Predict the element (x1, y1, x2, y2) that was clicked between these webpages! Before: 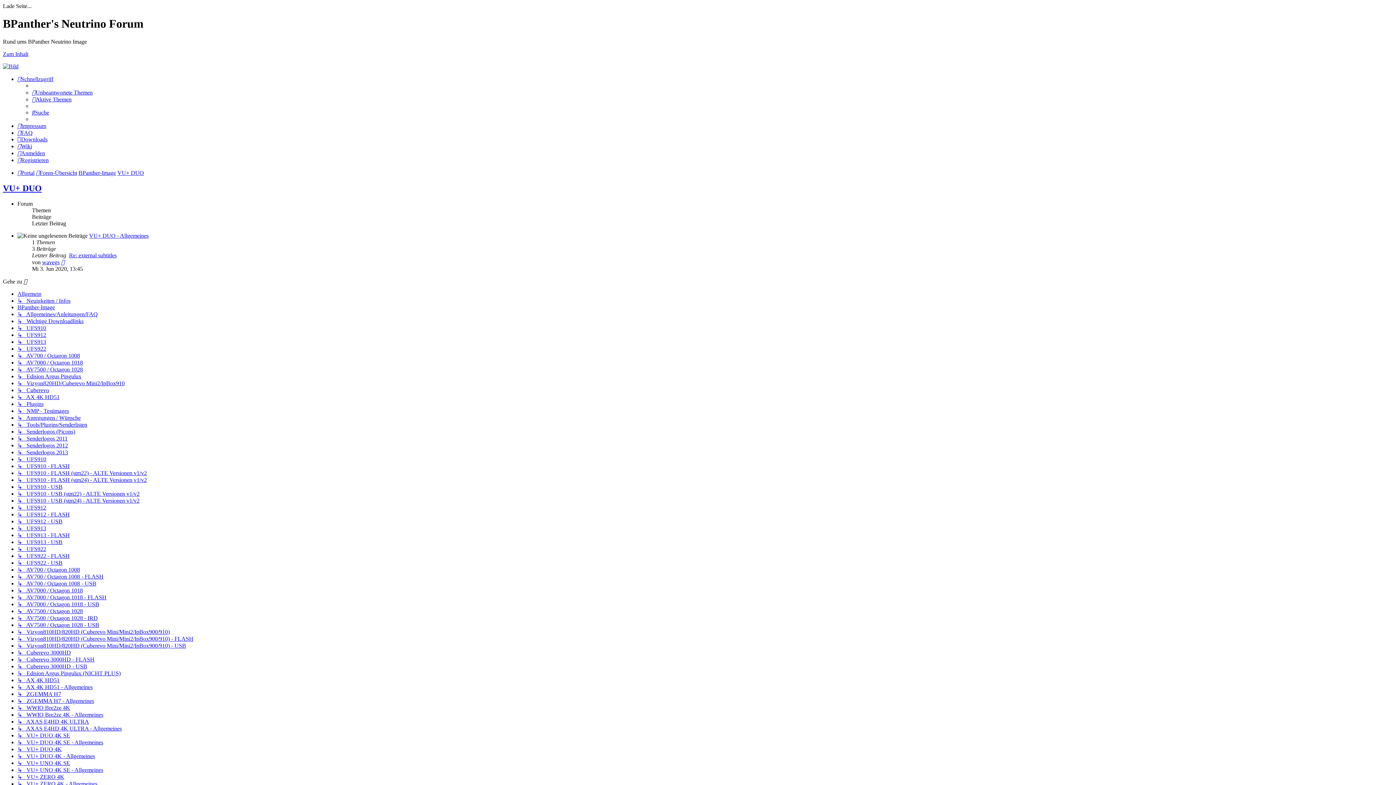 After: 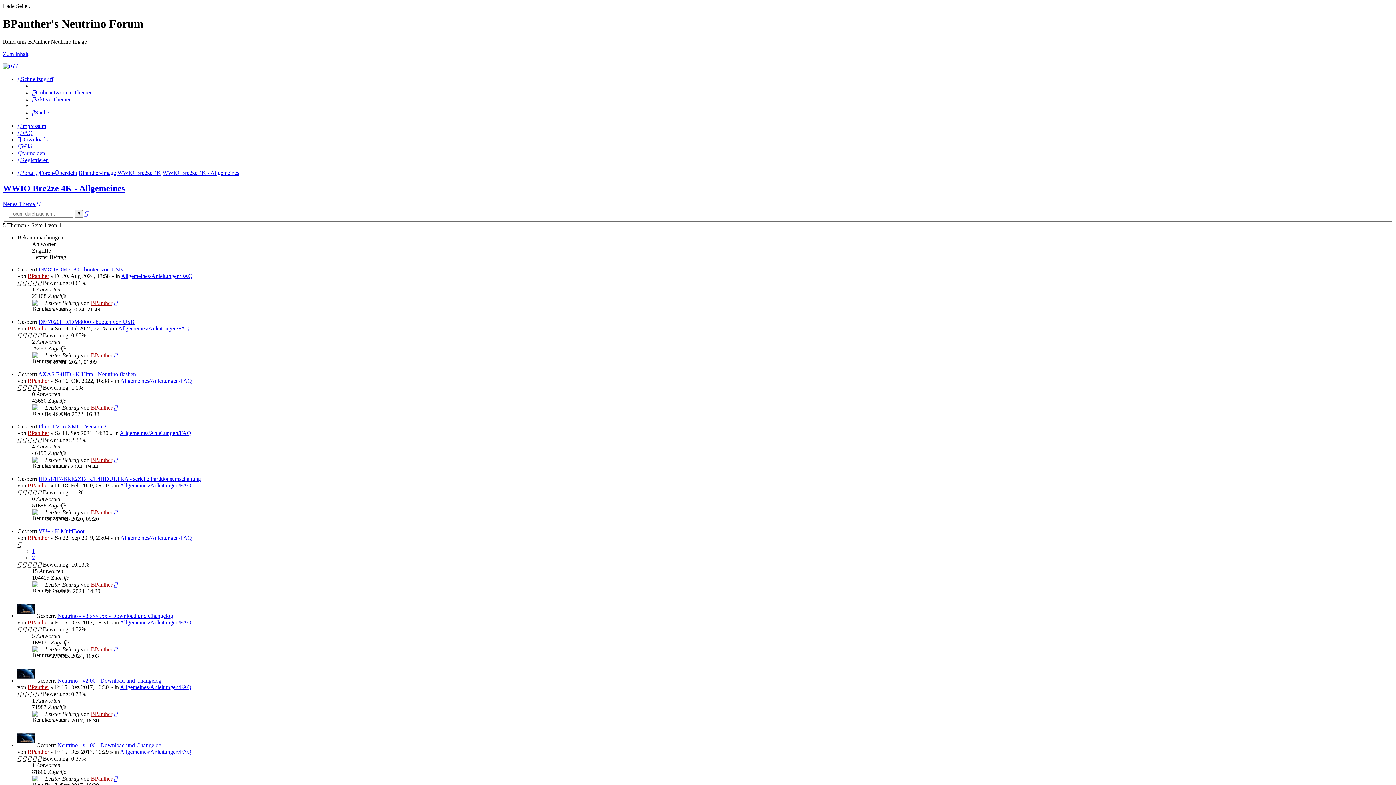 Action: bbox: (17, 711, 103, 718) label: ↳   WWIO Bre2ze 4K - Allgemeines